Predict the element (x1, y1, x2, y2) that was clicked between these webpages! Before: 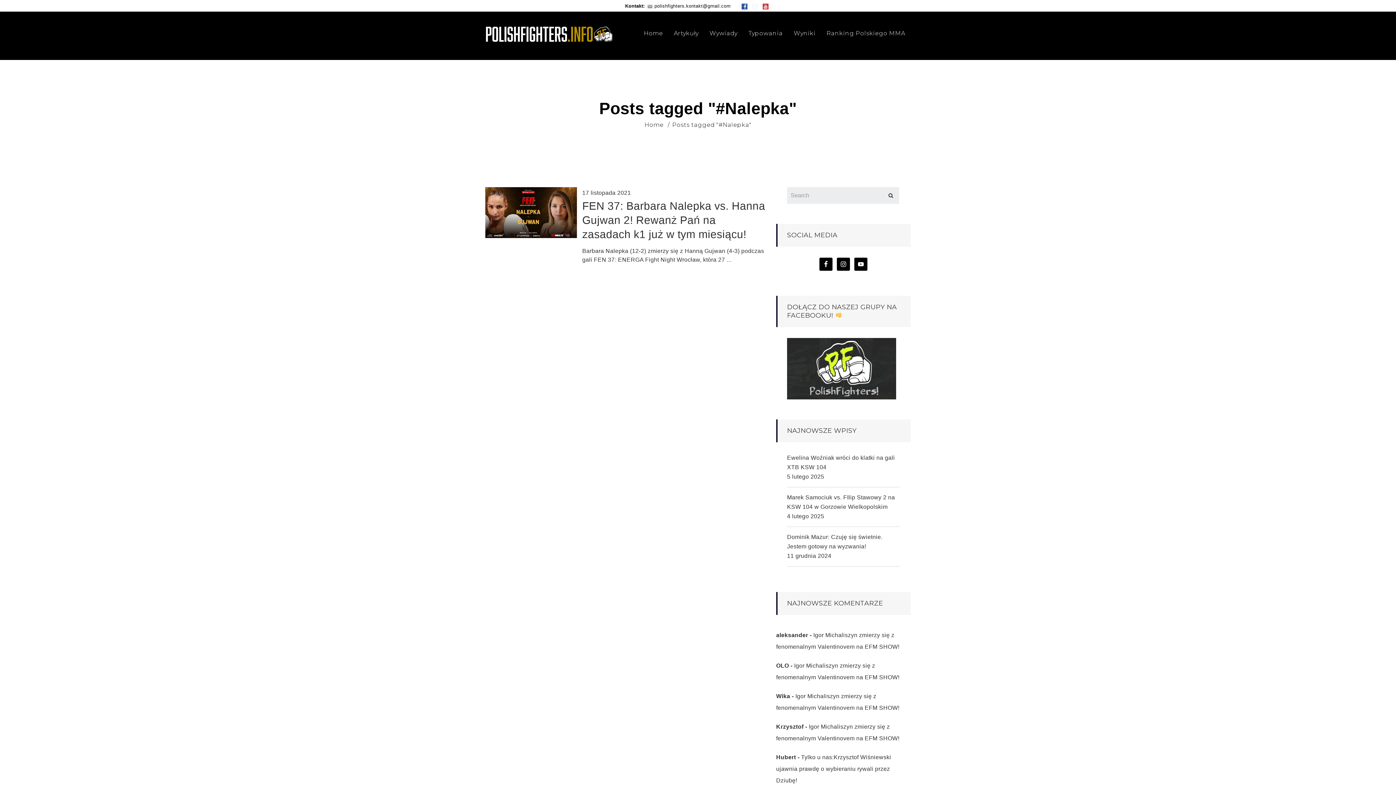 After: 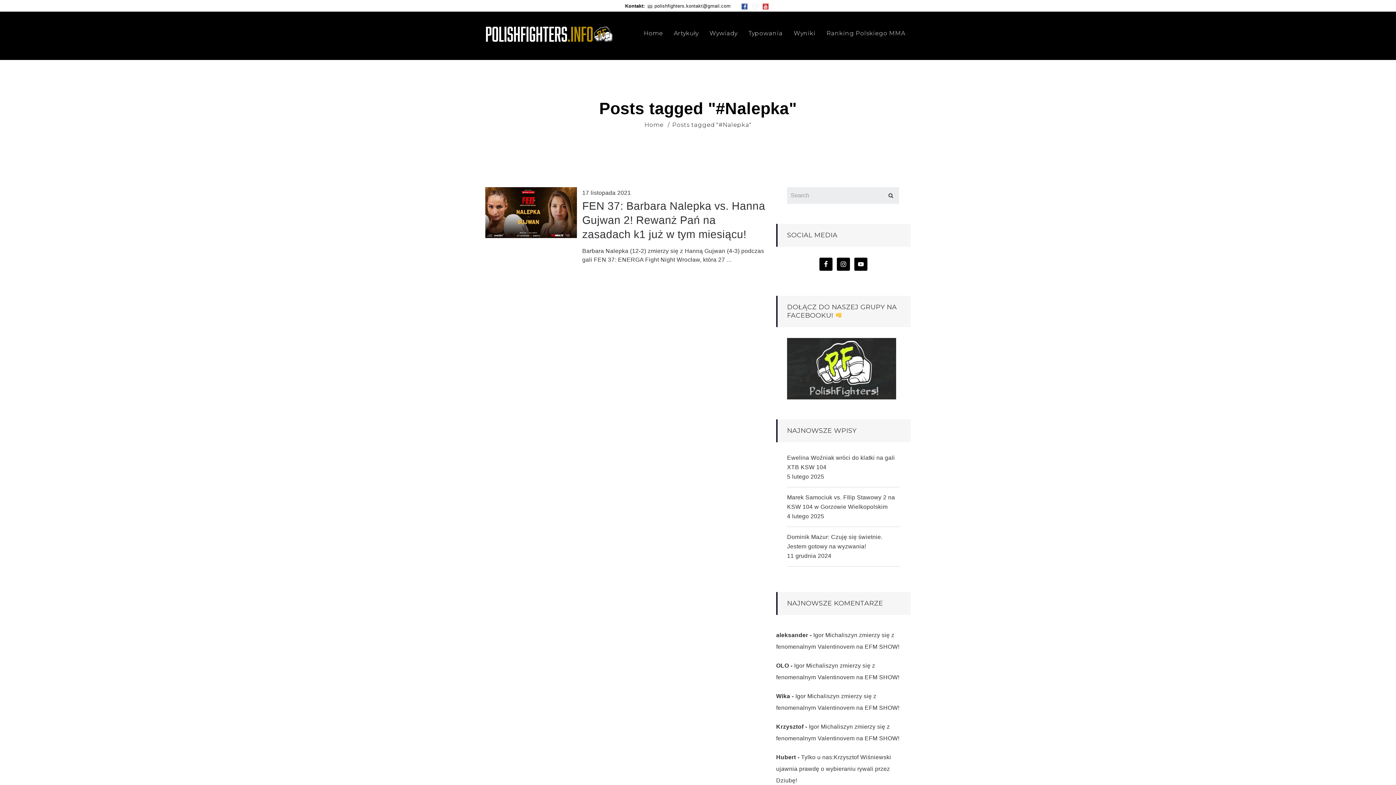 Action: bbox: (741, 3, 747, 8)